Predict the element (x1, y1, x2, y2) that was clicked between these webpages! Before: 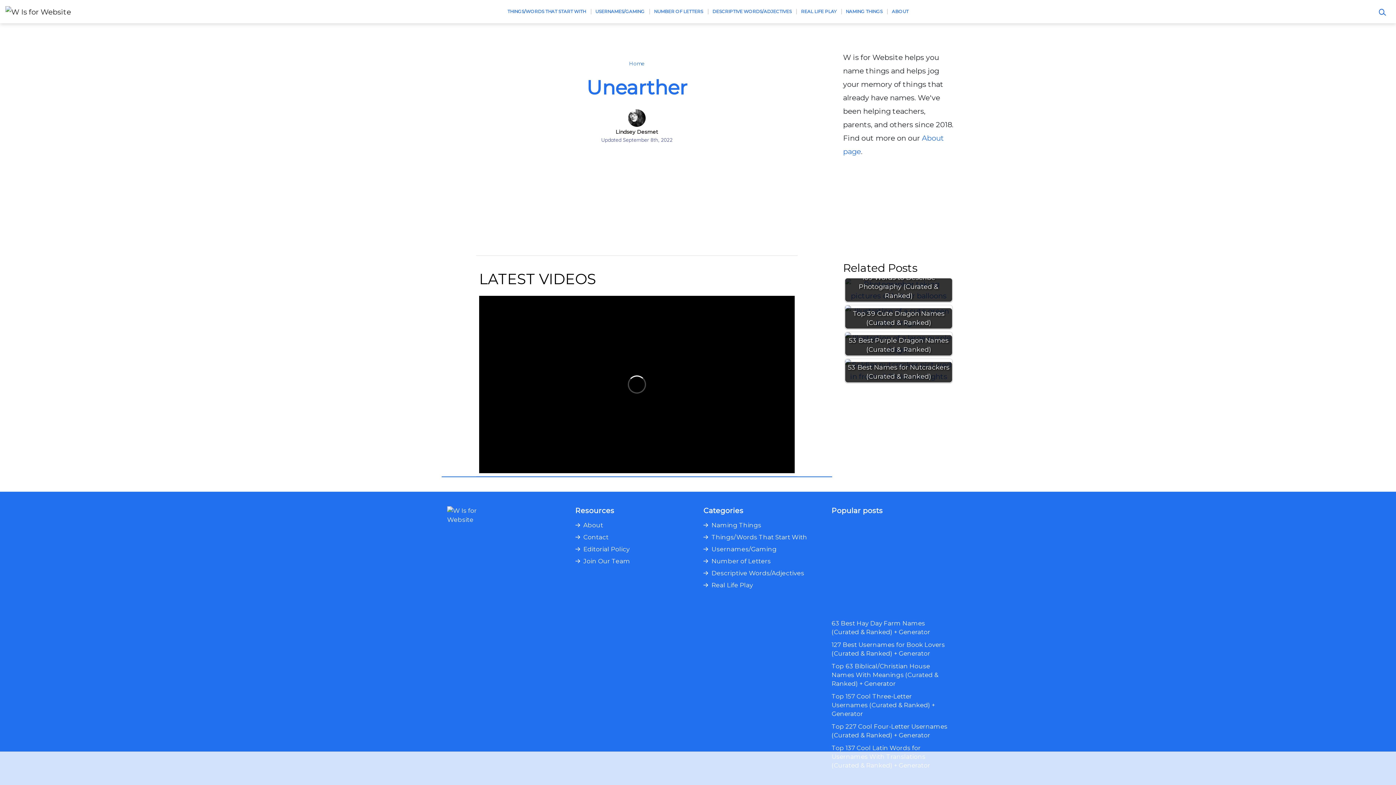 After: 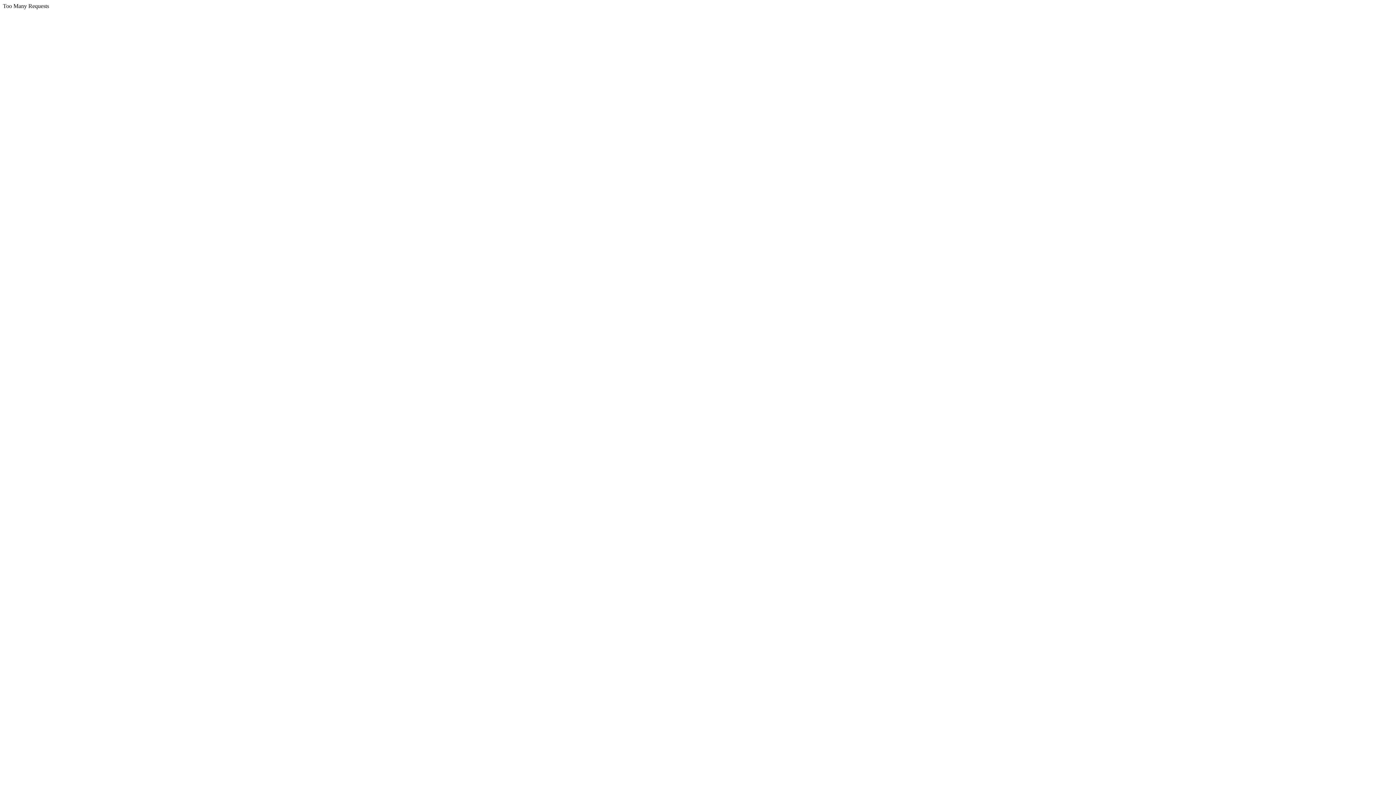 Action: label: NUMBER OF LETTERS bbox: (649, 2, 707, 20)